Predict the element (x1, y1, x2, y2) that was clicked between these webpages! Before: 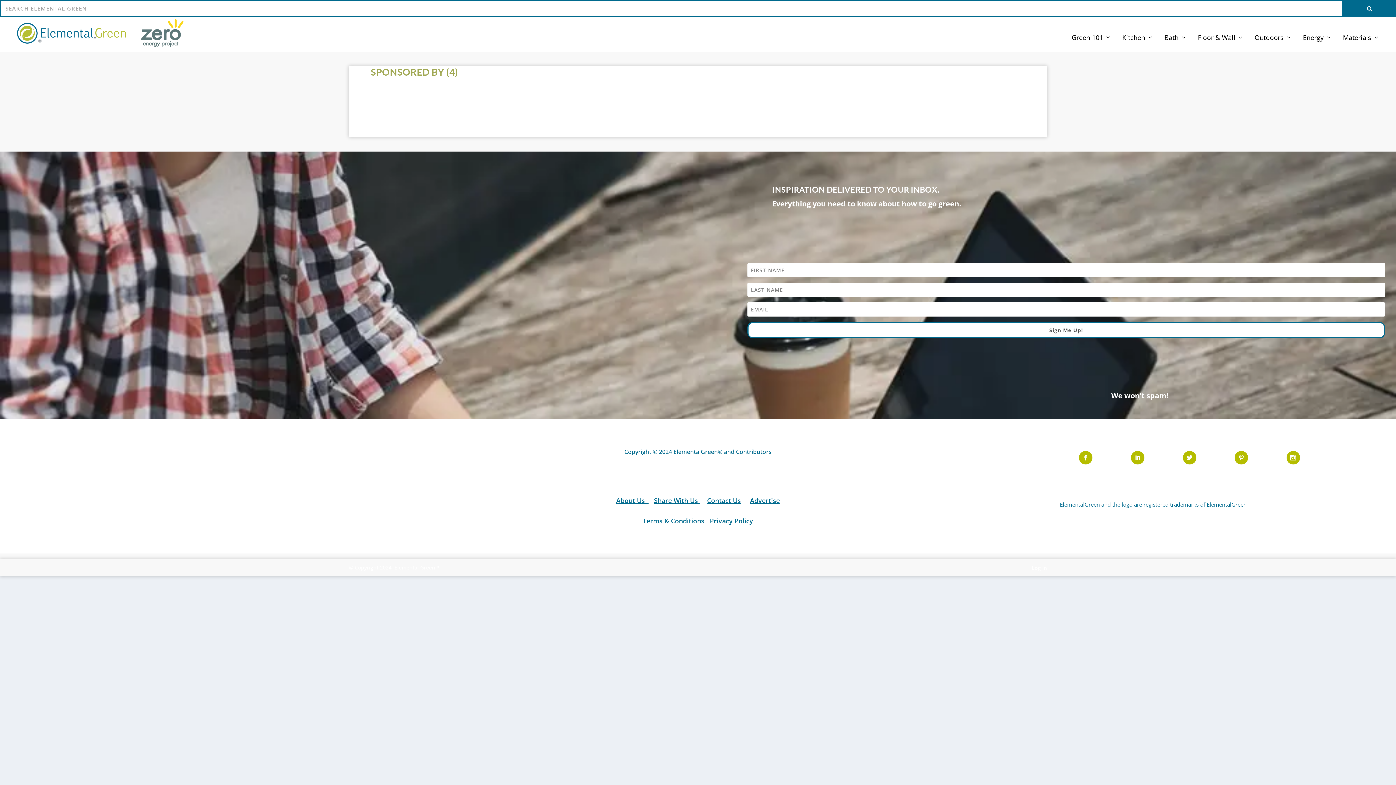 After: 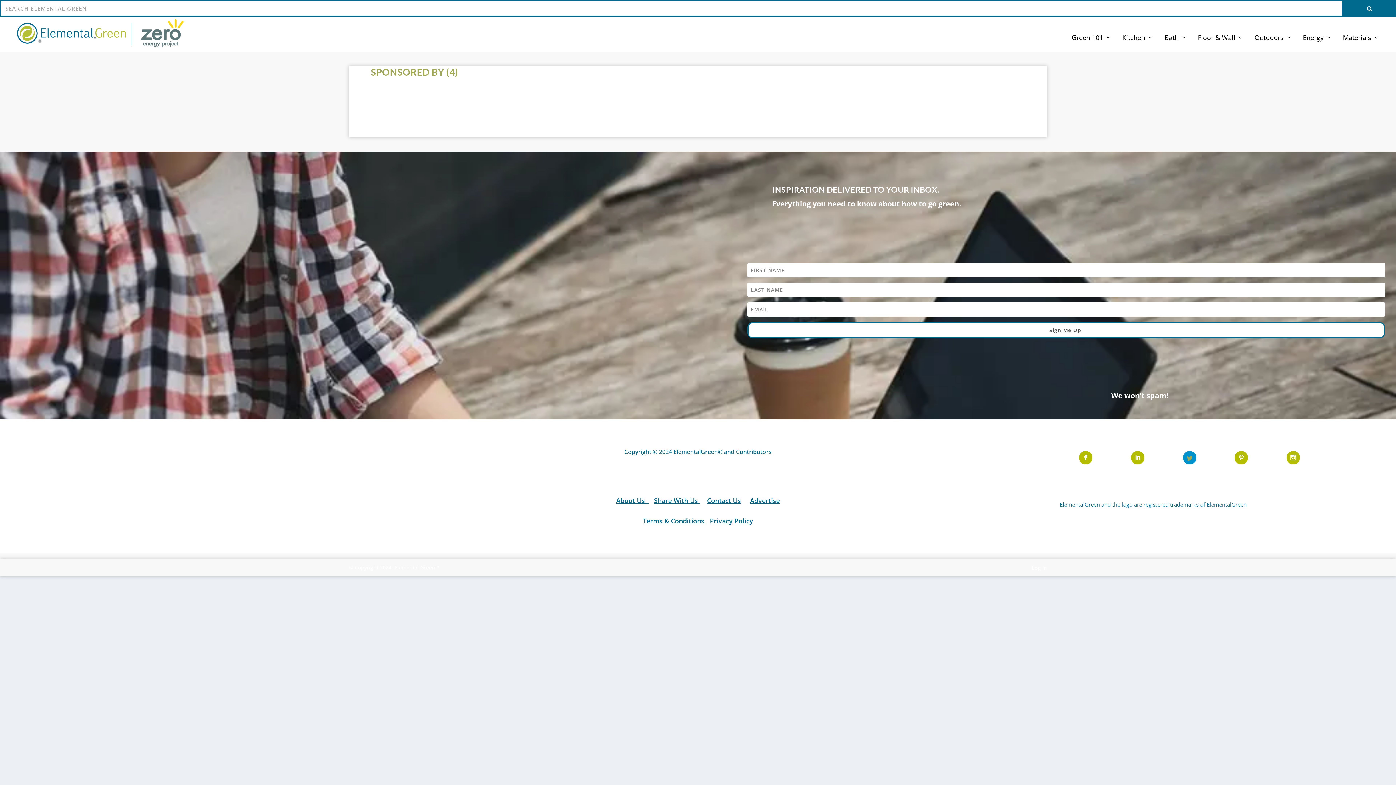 Action: bbox: (1163, 451, 1215, 464)